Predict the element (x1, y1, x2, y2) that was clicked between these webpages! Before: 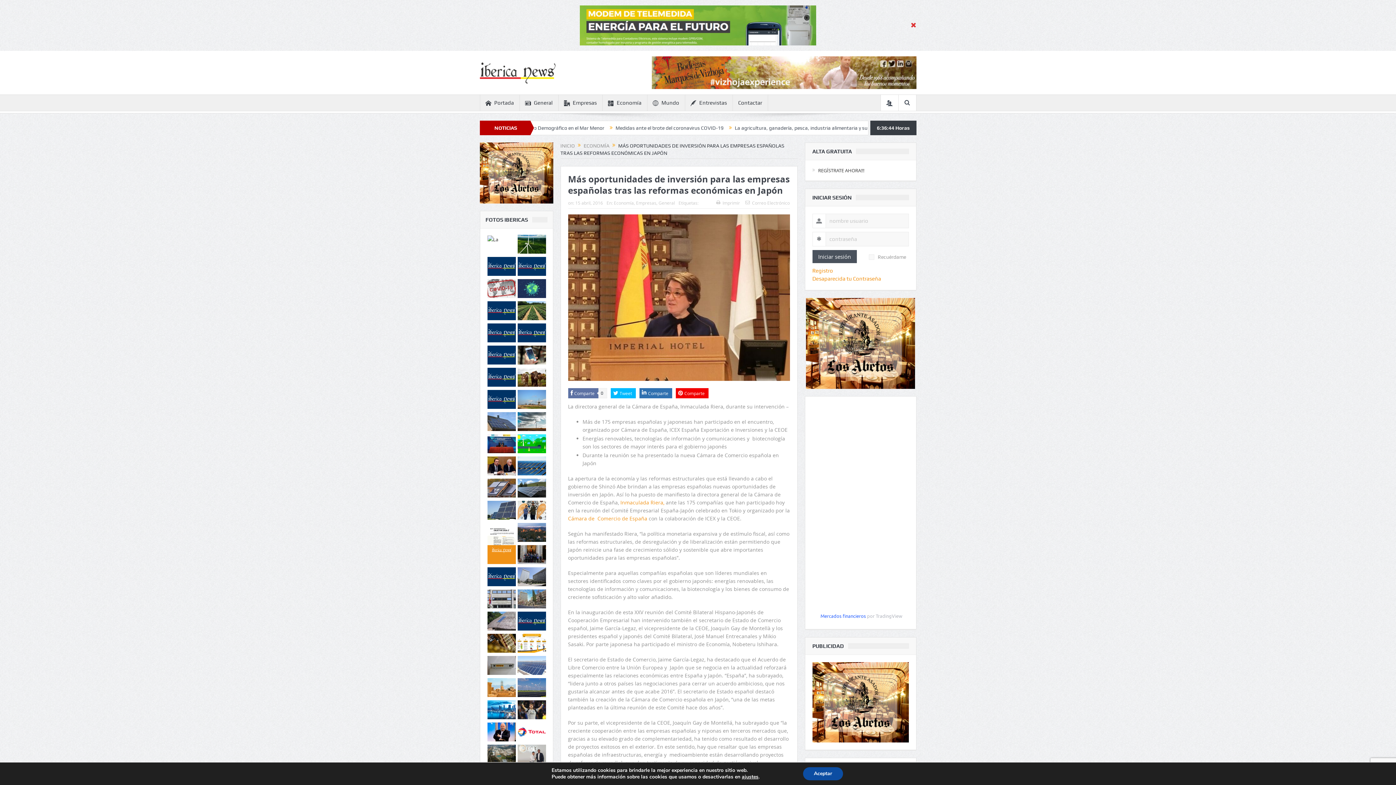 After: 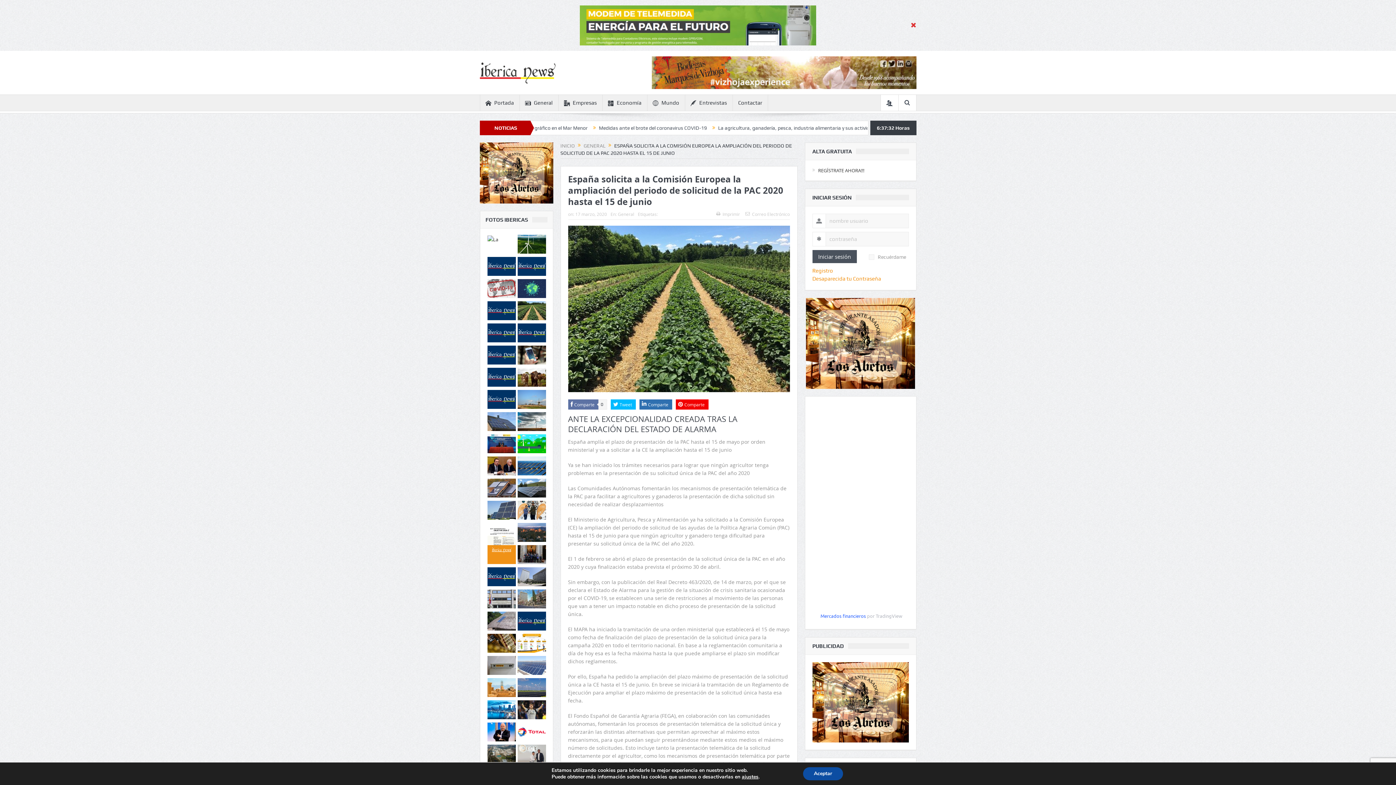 Action: bbox: (517, 301, 546, 320)